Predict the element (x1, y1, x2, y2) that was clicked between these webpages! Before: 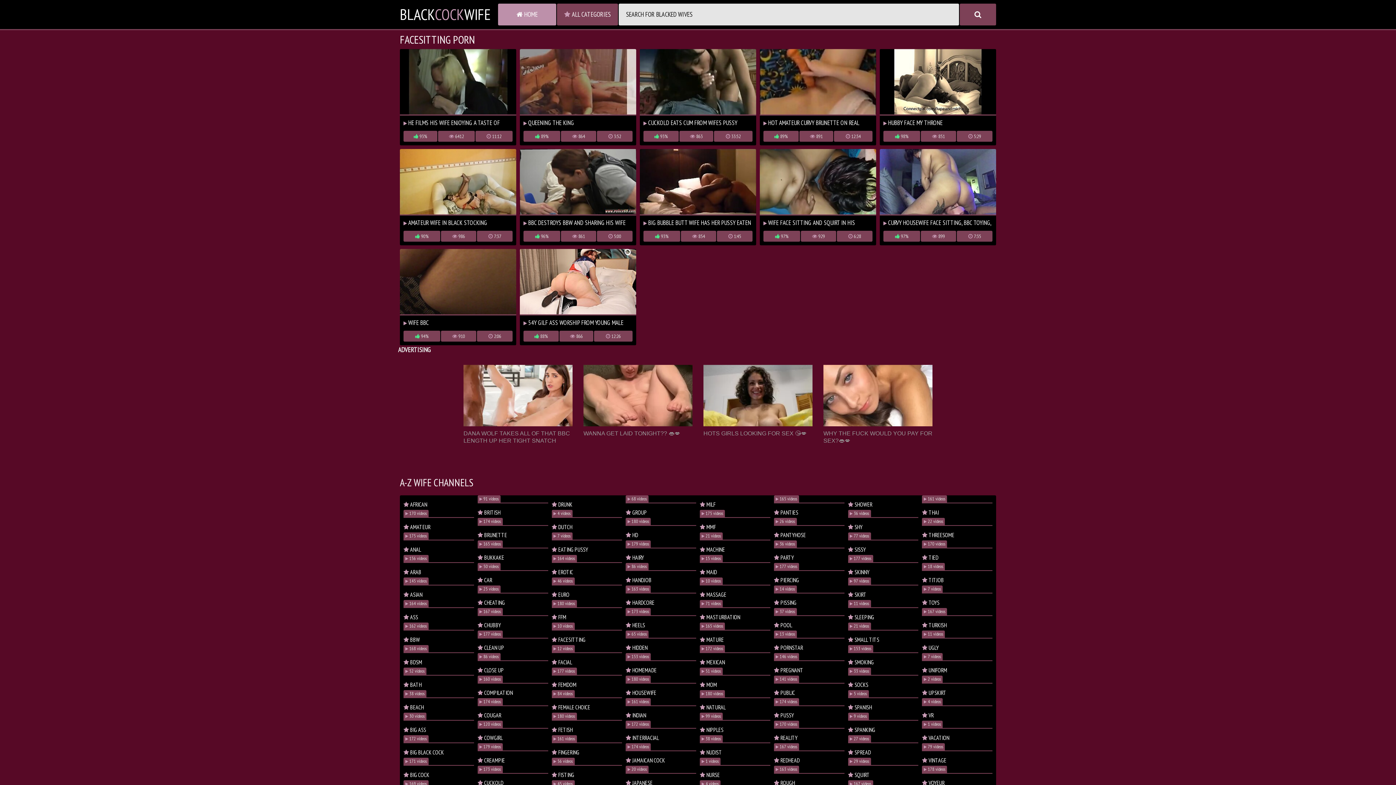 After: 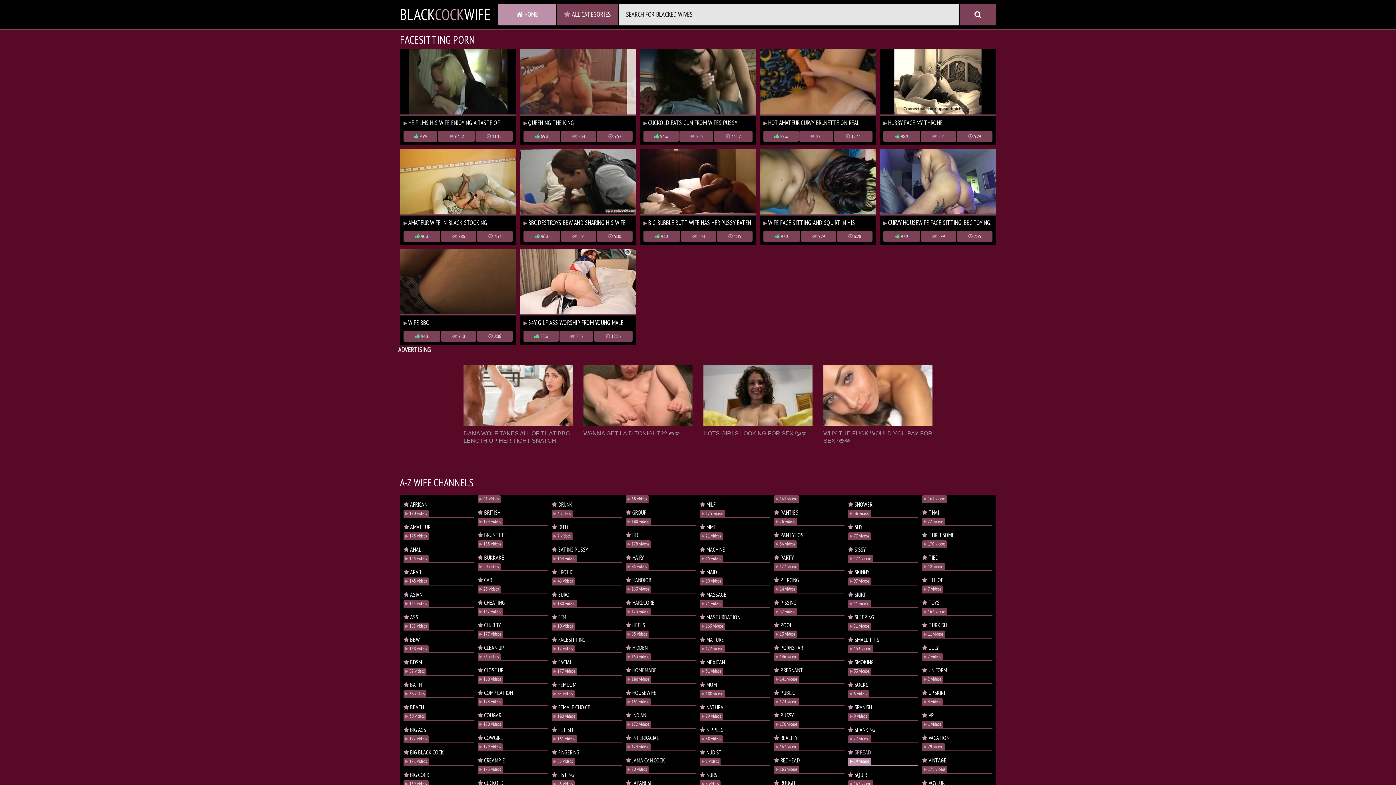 Action: bbox: (848, 747, 918, 766) label:  SPREAD
 29 videos